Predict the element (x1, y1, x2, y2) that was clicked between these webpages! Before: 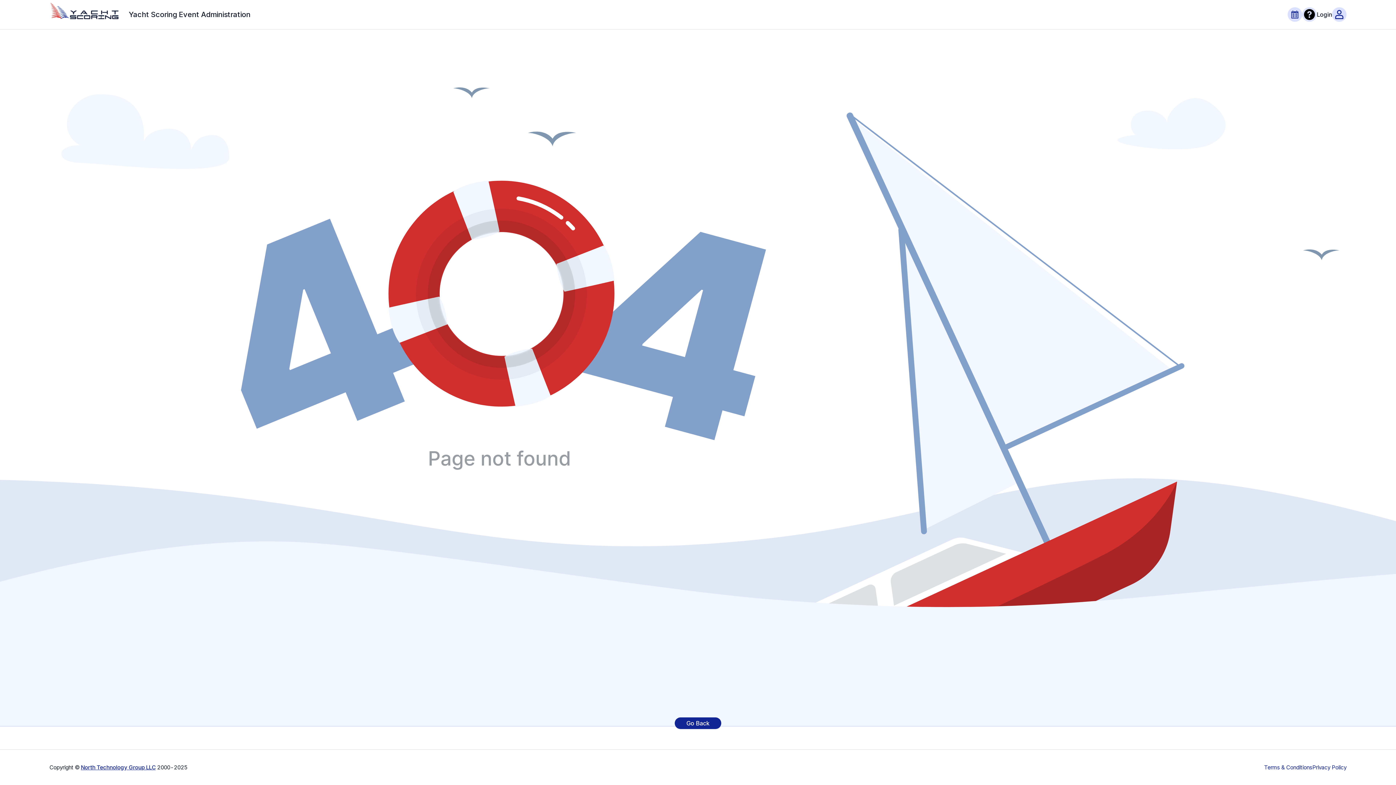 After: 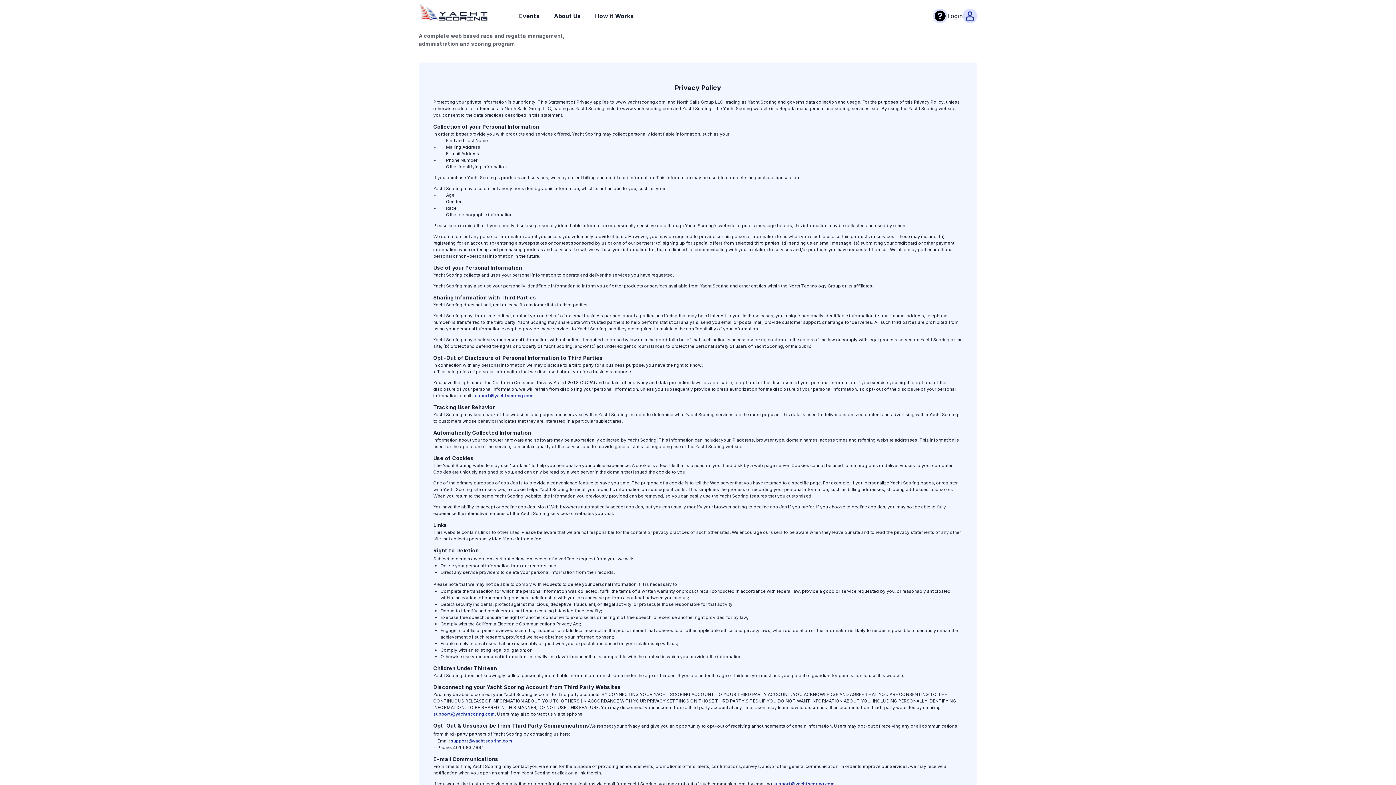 Action: label: Privacy Policy bbox: (1312, 764, 1346, 771)